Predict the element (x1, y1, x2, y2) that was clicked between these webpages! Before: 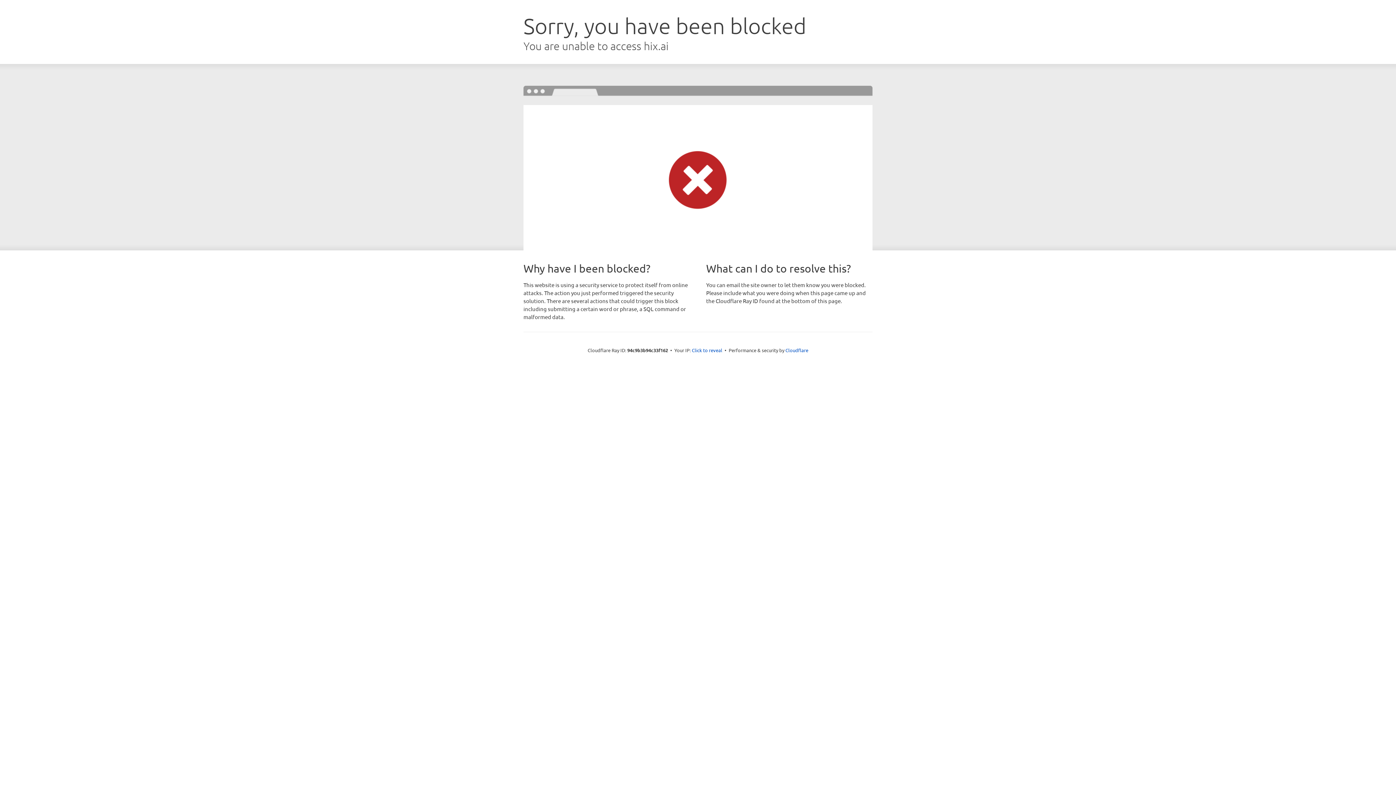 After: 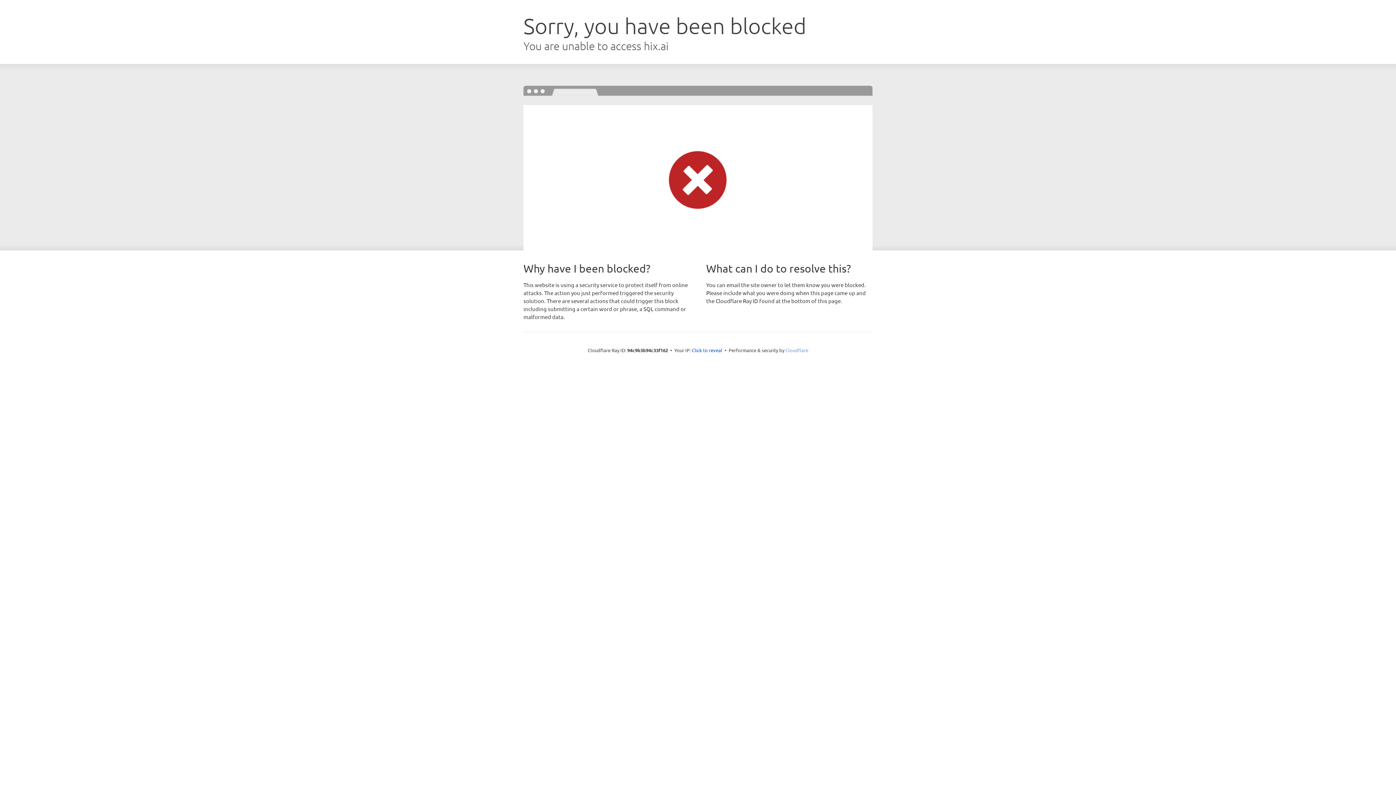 Action: bbox: (785, 347, 808, 353) label: Cloudflare